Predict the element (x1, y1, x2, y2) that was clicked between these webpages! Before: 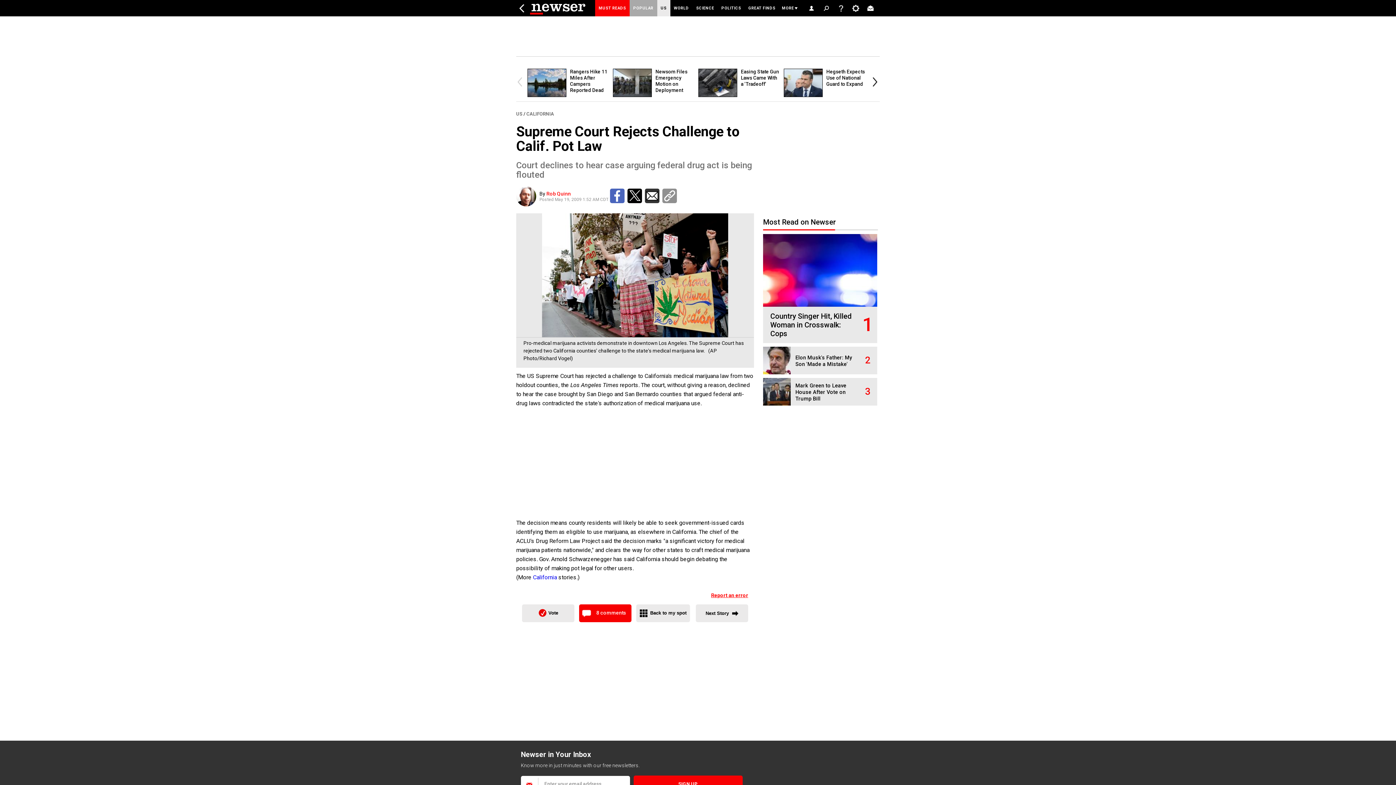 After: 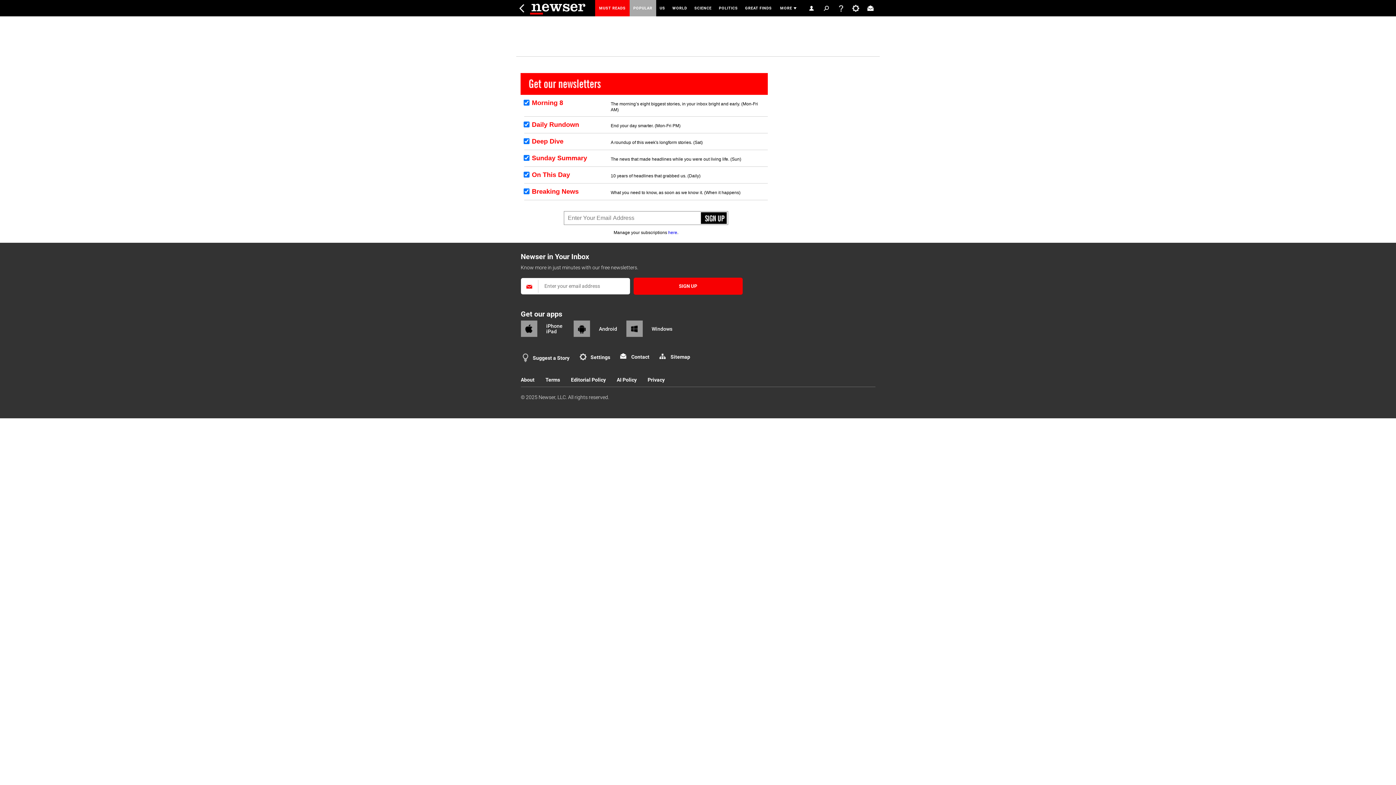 Action: bbox: (862, 0, 878, 16)